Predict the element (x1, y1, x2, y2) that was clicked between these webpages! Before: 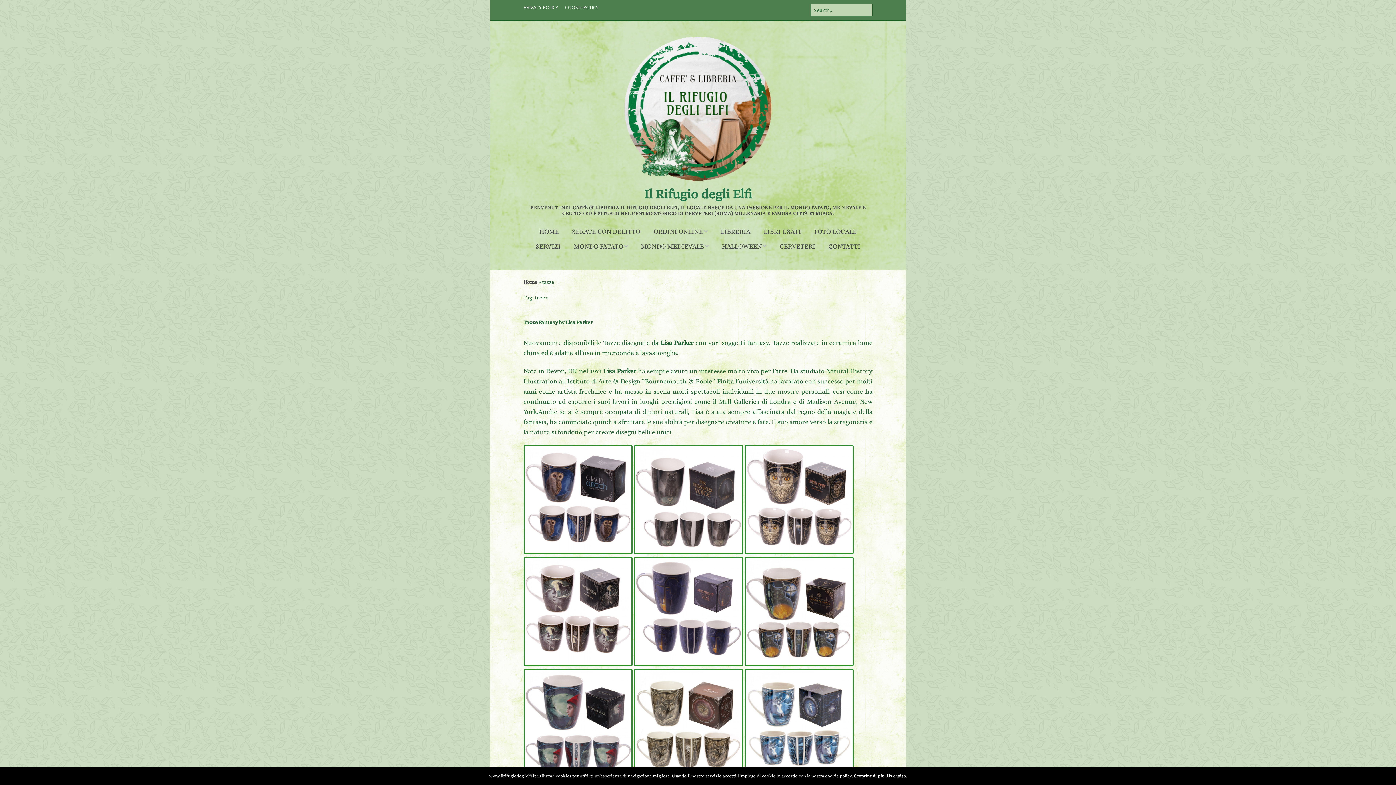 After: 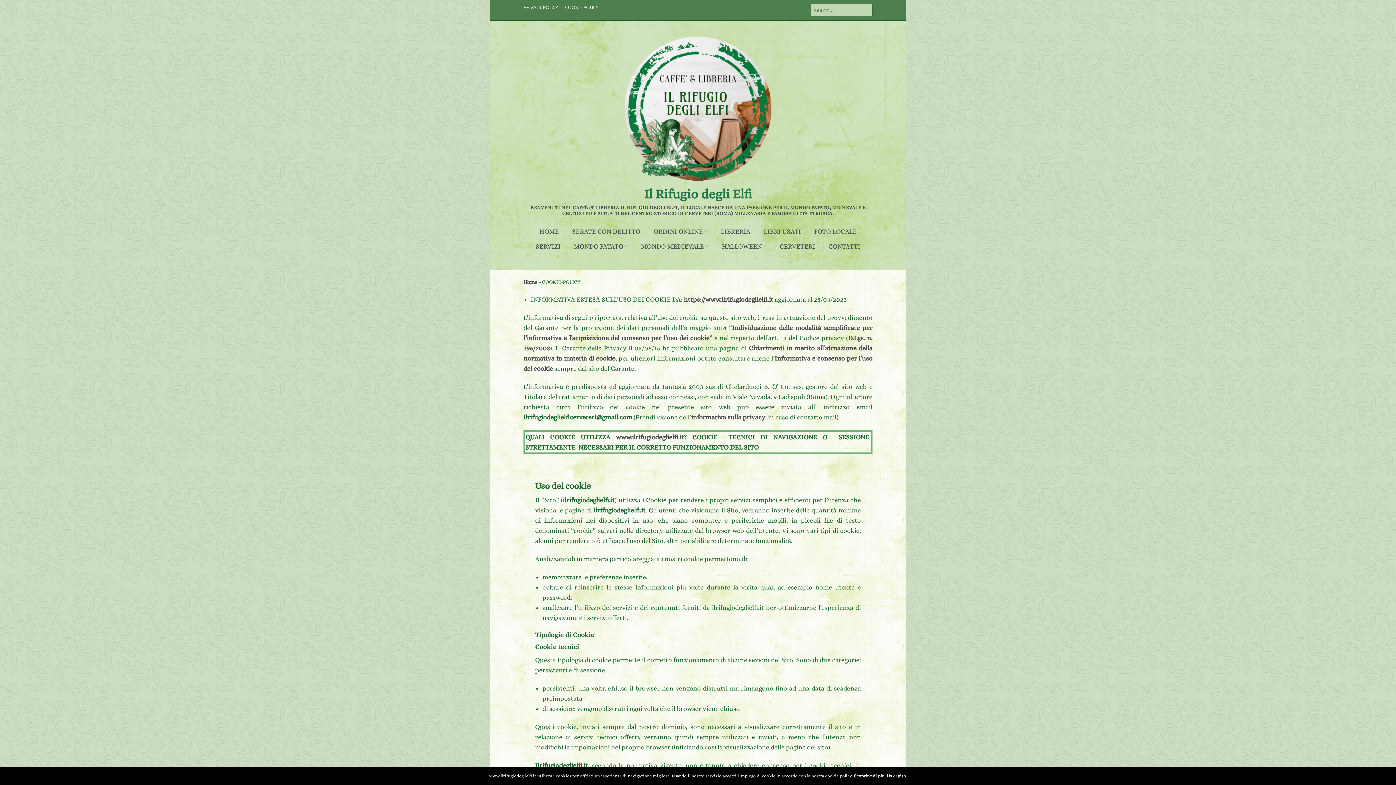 Action: bbox: (565, 4, 598, 10) label: COOKIE-POLICY